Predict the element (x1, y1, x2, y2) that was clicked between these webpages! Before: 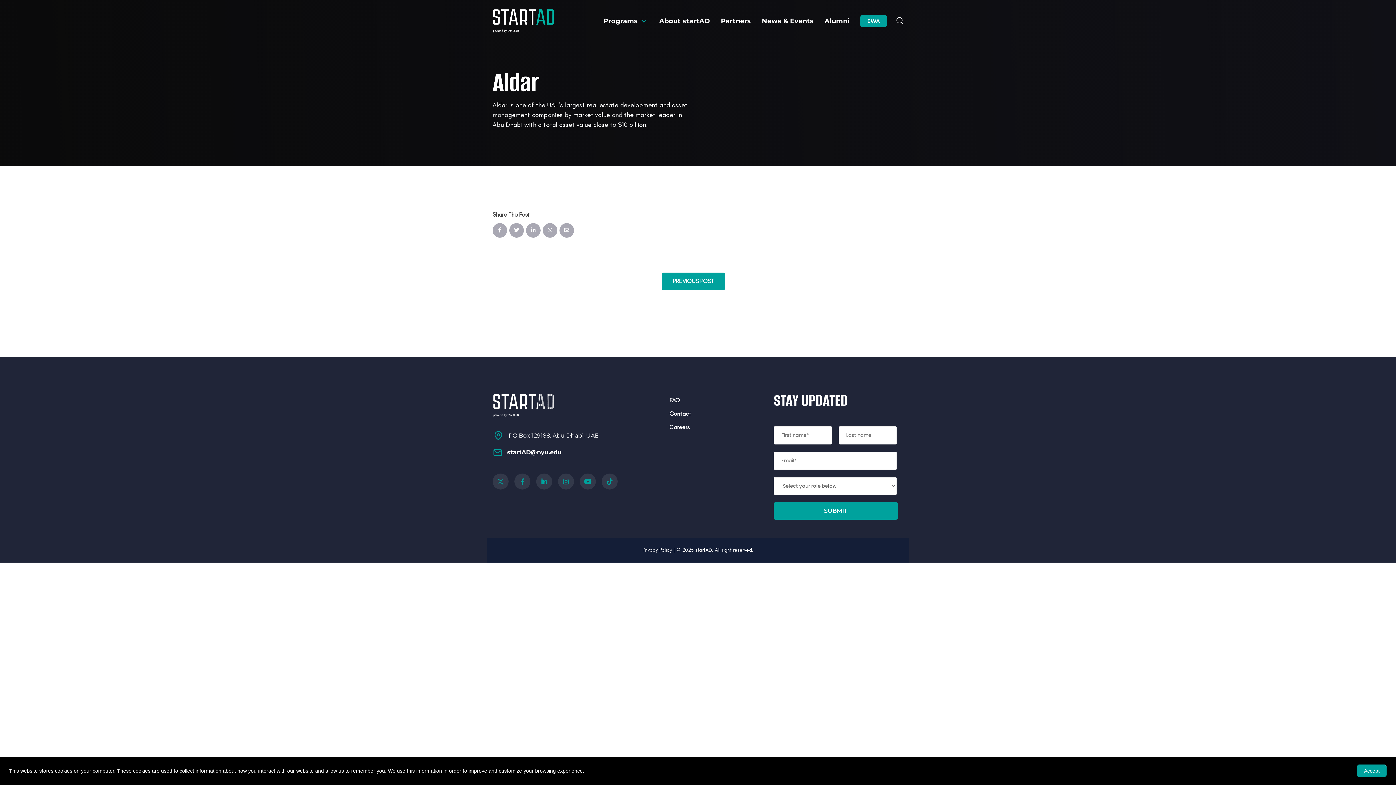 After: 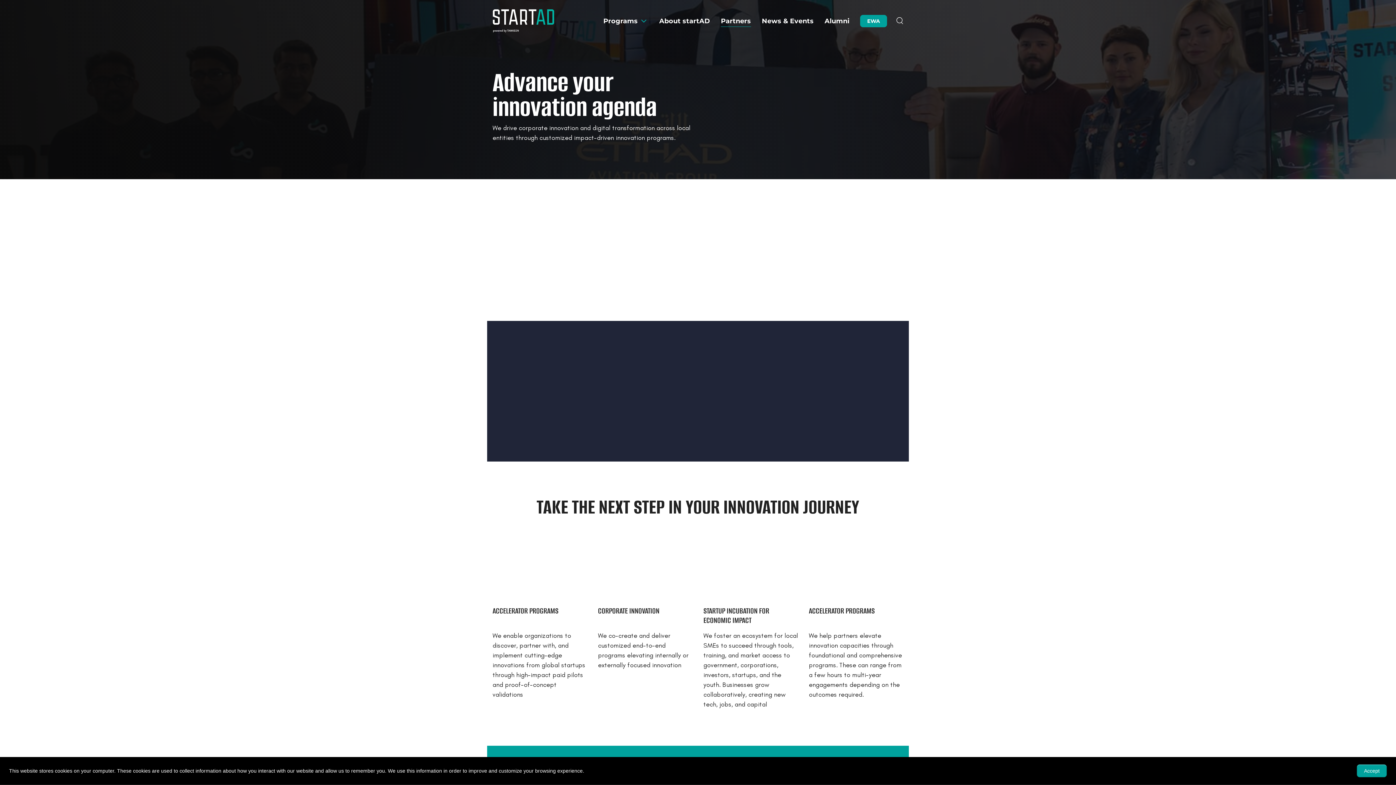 Action: bbox: (721, 17, 751, 24) label: Partners